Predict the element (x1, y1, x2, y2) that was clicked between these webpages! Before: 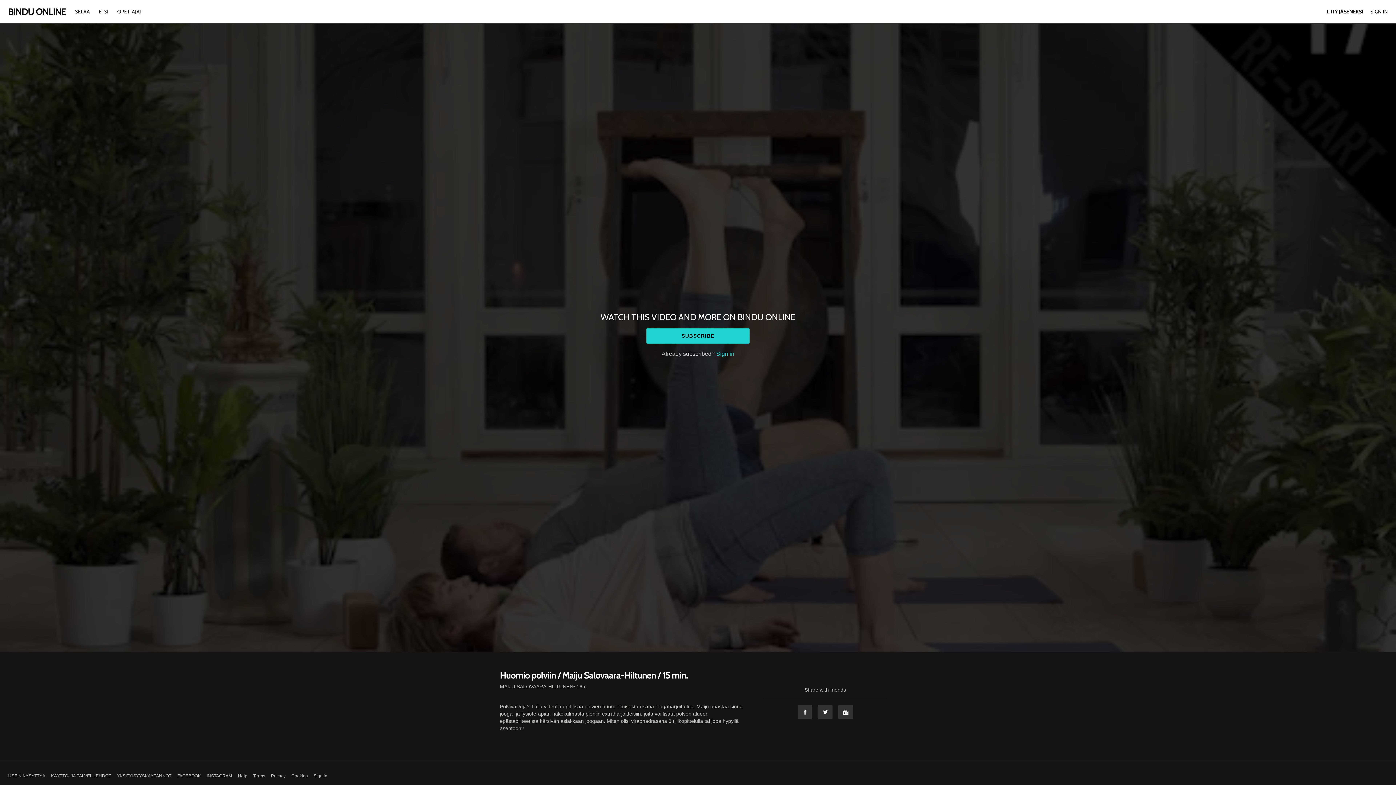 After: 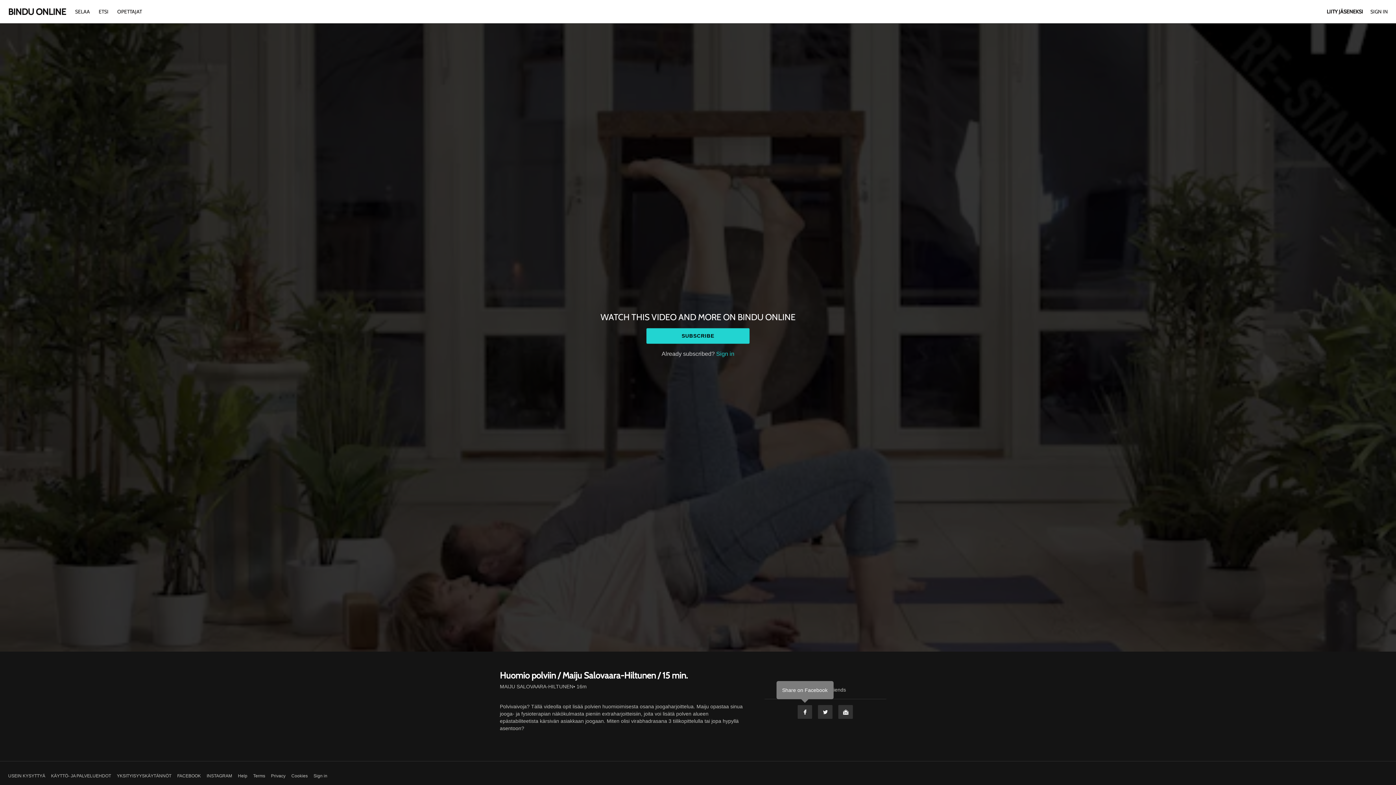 Action: bbox: (797, 705, 812, 719) label: Facebook